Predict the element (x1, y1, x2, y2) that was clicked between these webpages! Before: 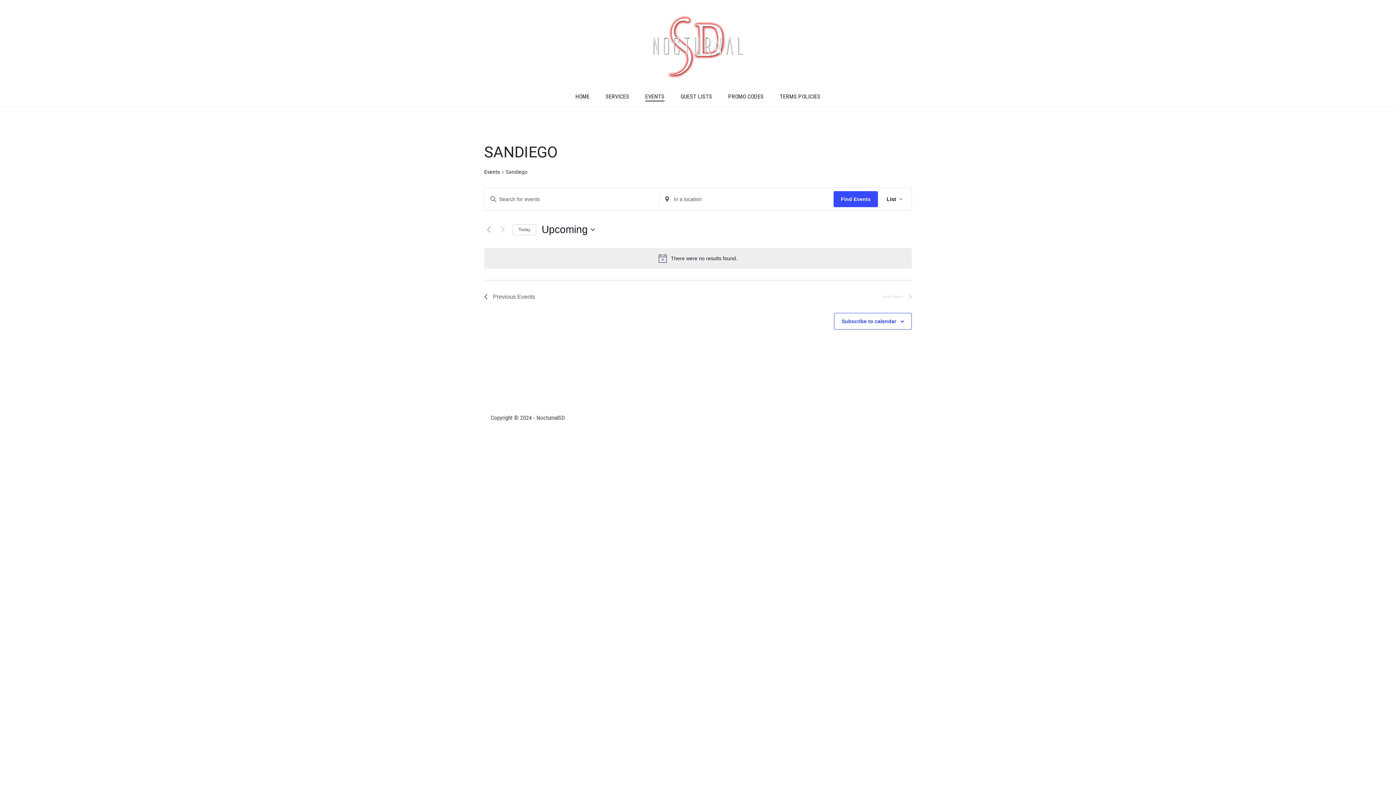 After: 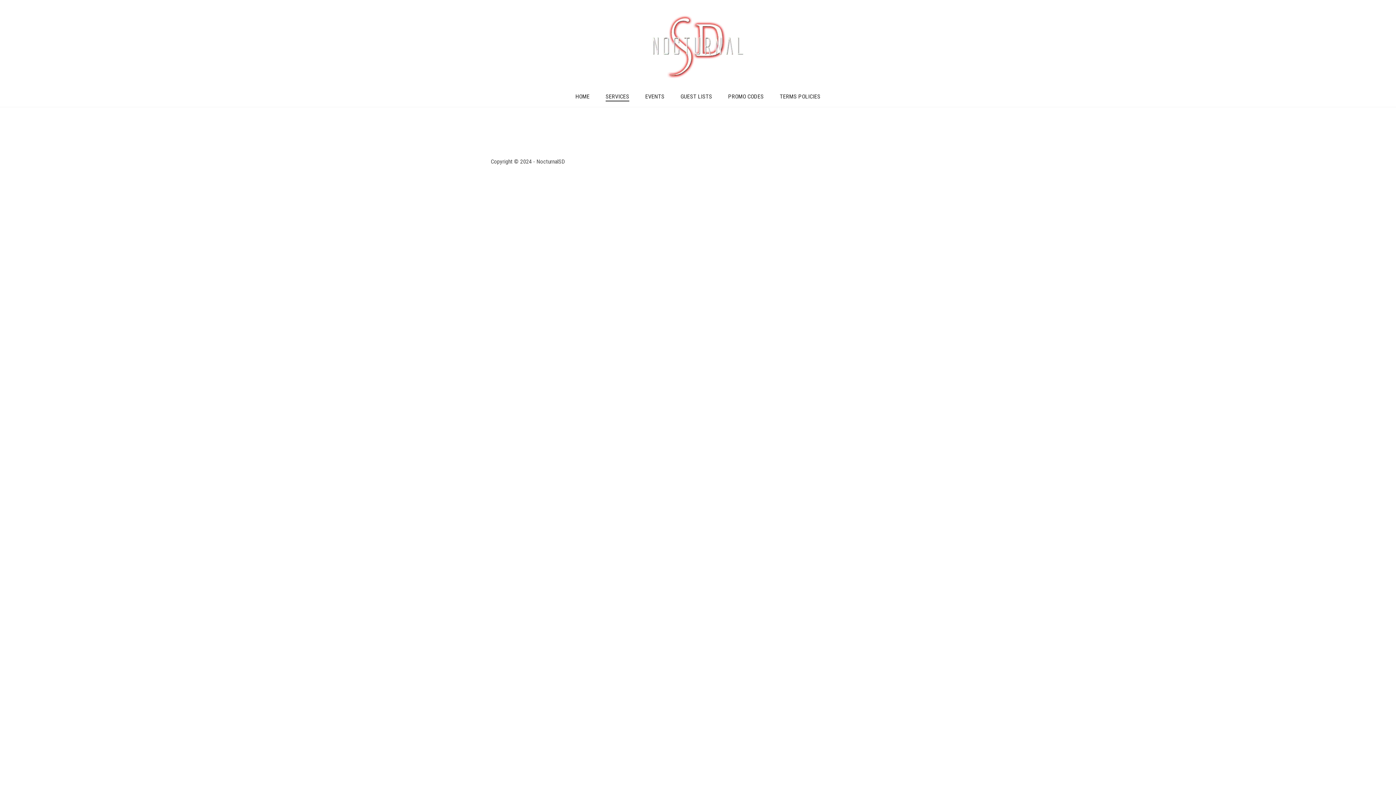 Action: bbox: (598, 87, 636, 106) label: SERVICES